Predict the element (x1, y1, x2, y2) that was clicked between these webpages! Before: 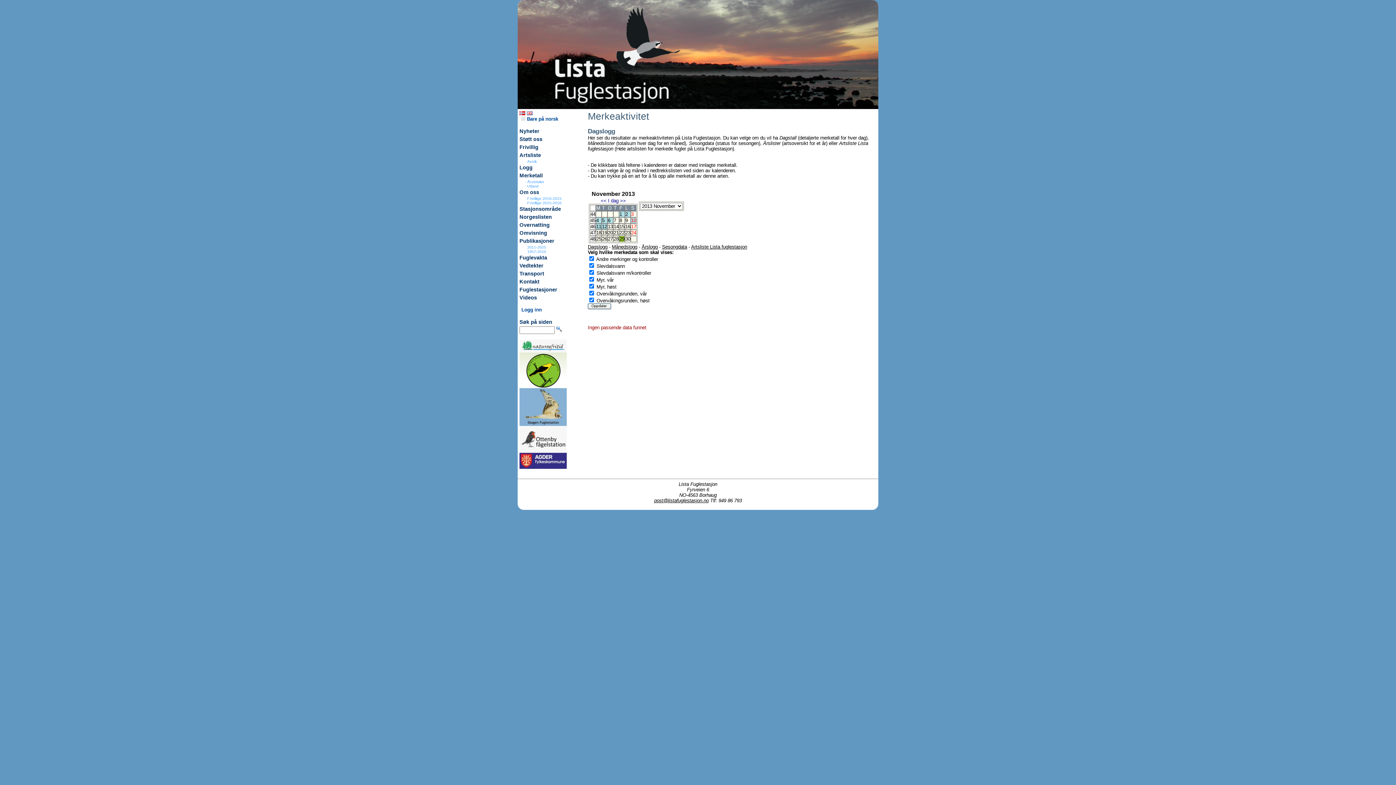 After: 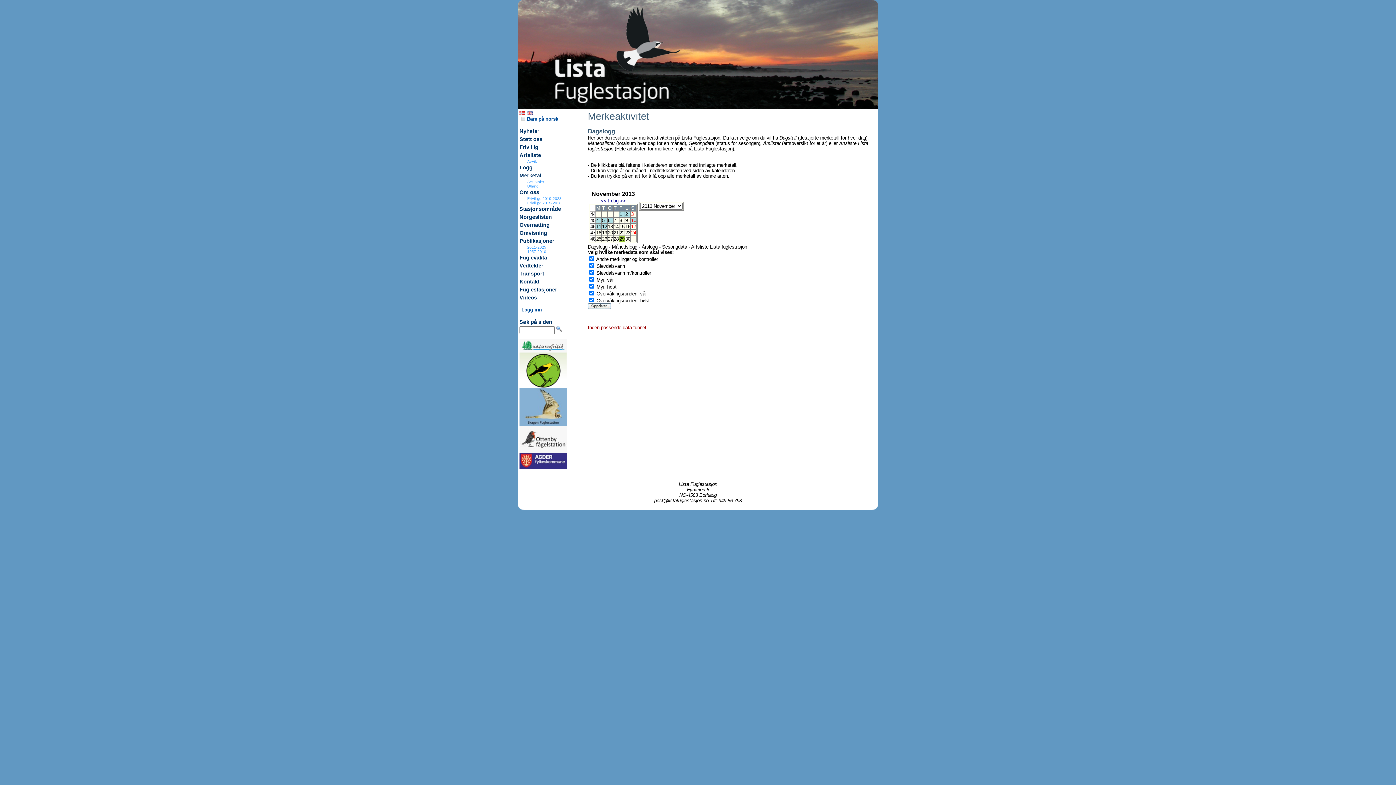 Action: bbox: (519, 348, 566, 353)